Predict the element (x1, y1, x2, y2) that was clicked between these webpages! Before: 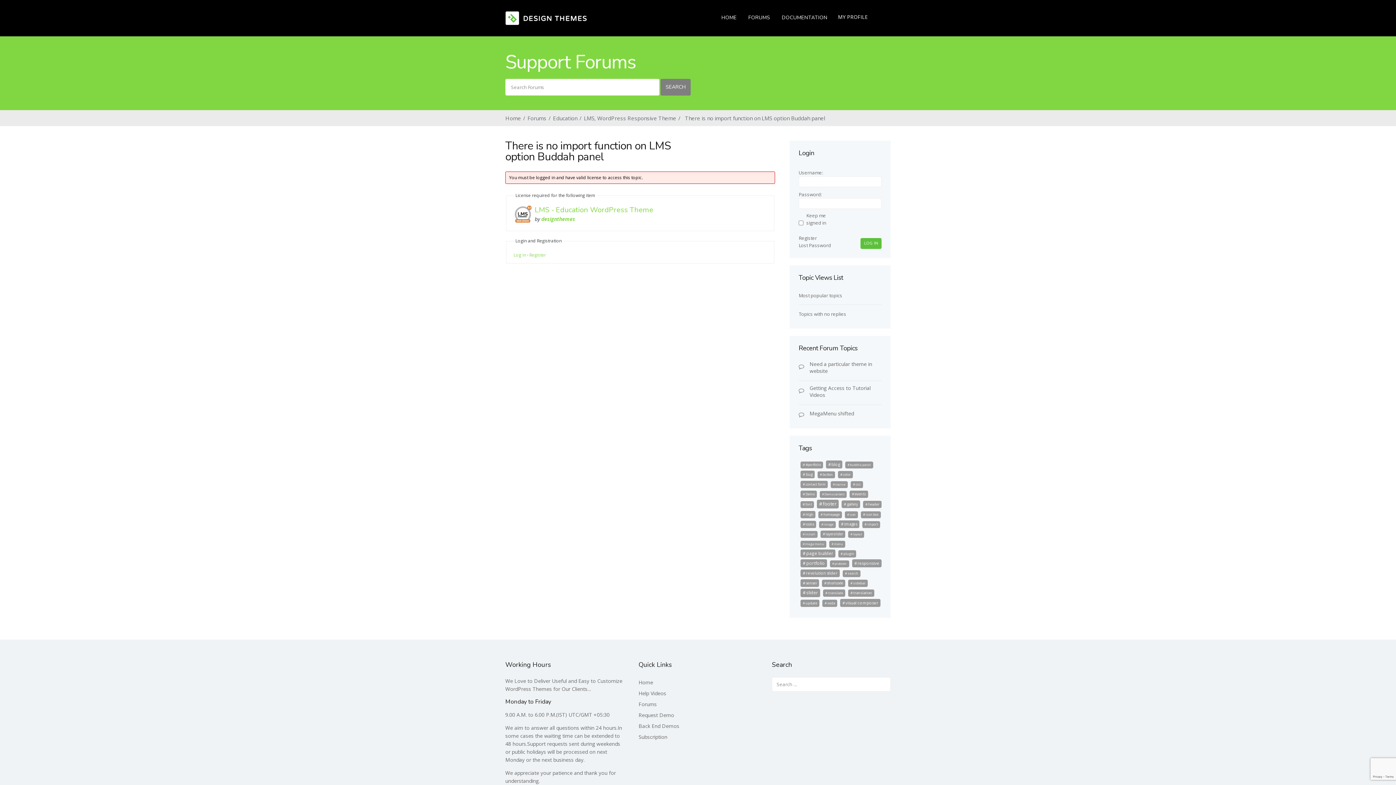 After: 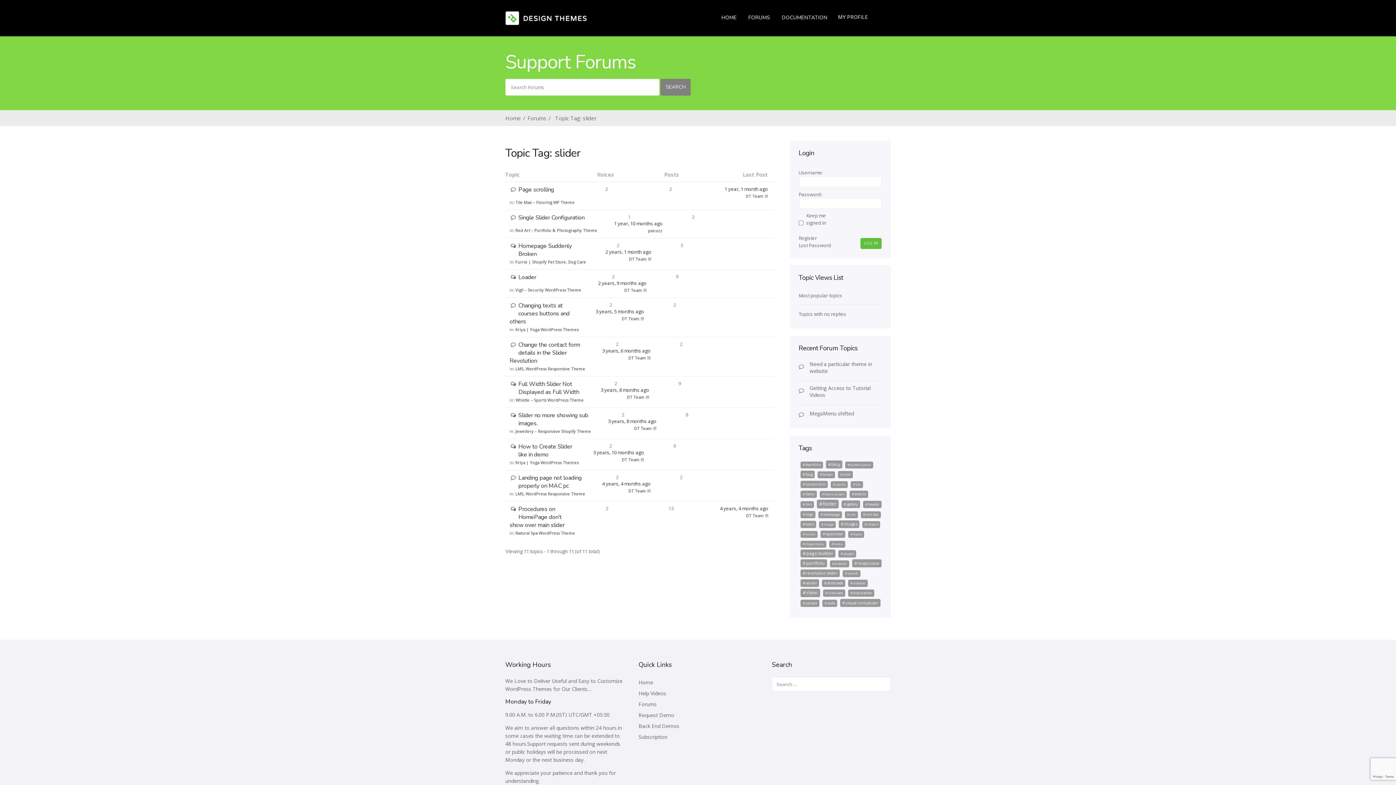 Action: bbox: (800, 589, 820, 597) label: slider (74 items)